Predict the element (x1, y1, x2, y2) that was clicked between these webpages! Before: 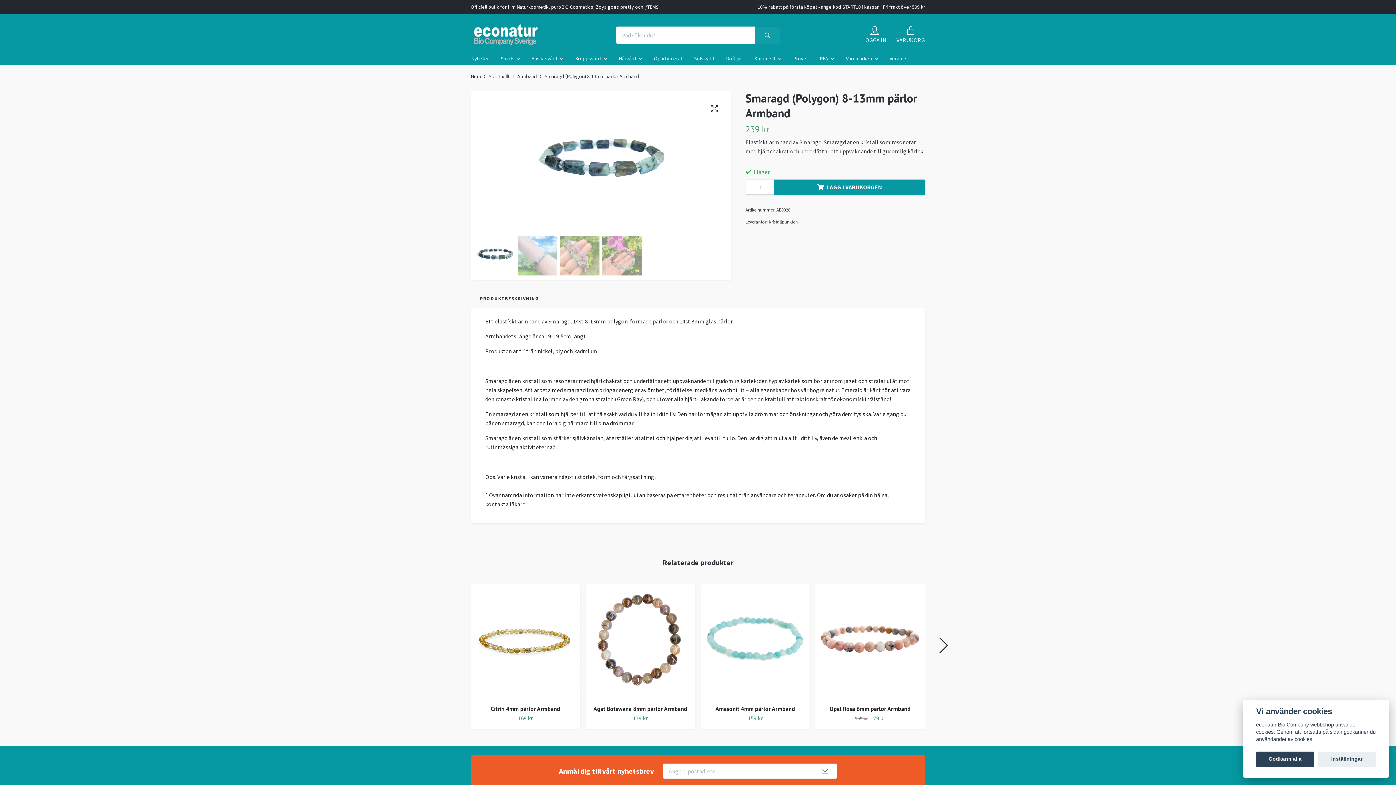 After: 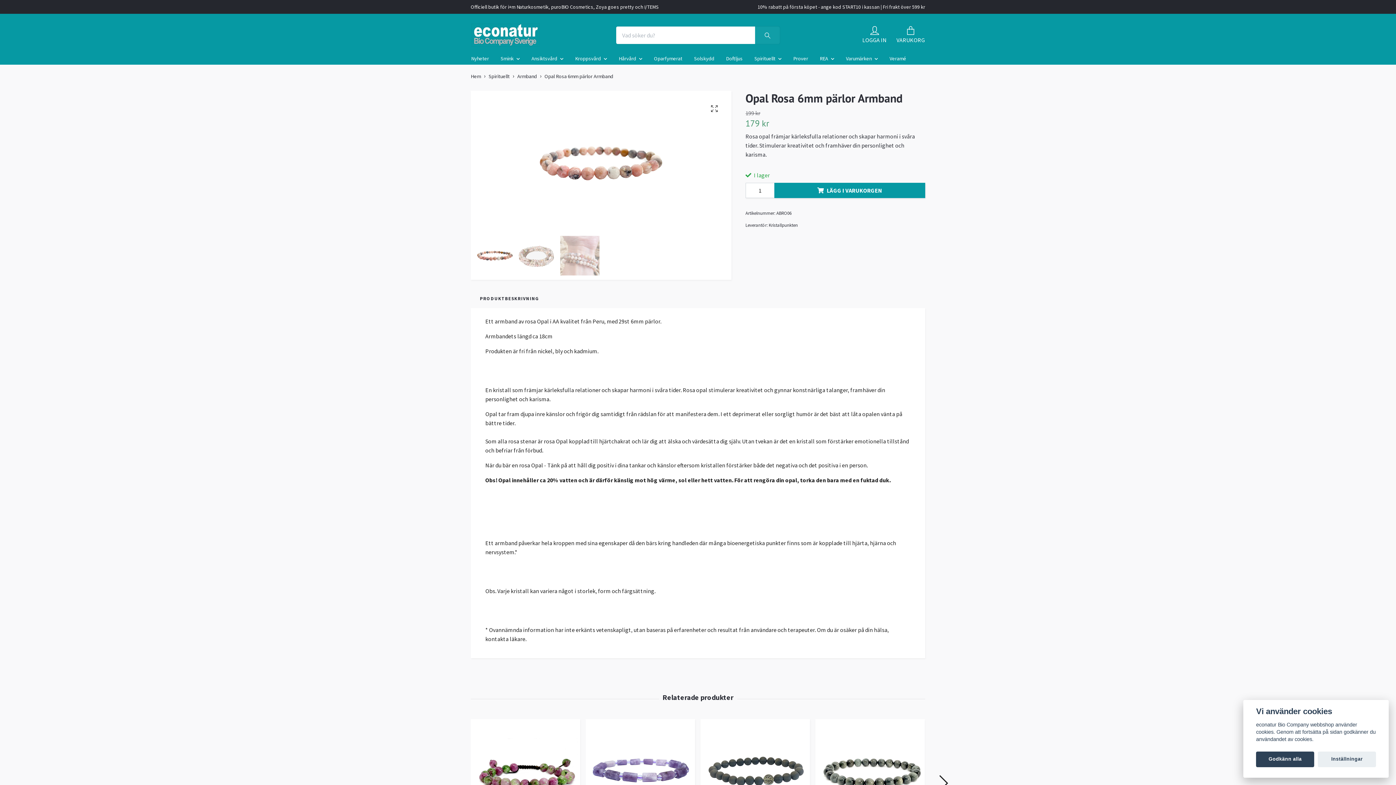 Action: label: Opal Rosa 6mm pärlor Armband bbox: (829, 705, 910, 712)